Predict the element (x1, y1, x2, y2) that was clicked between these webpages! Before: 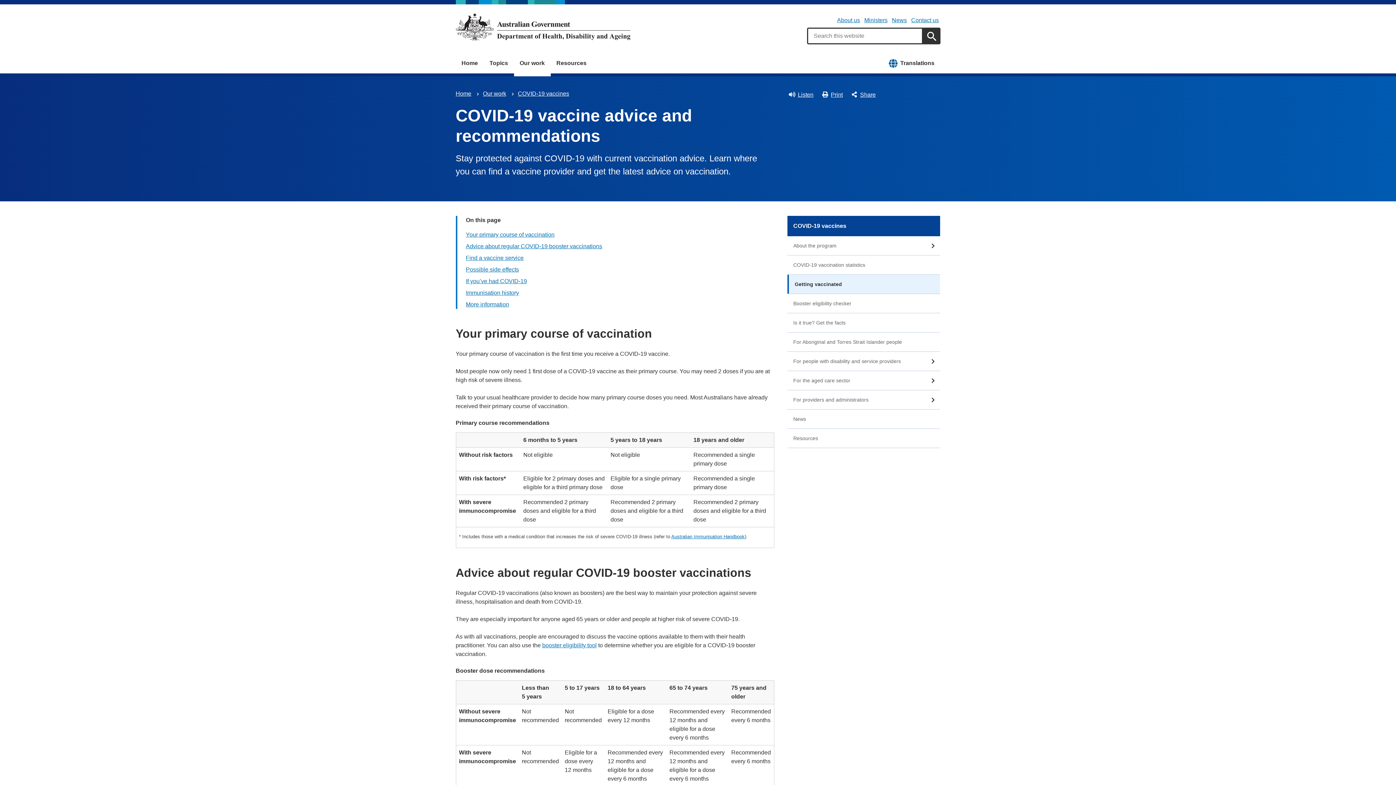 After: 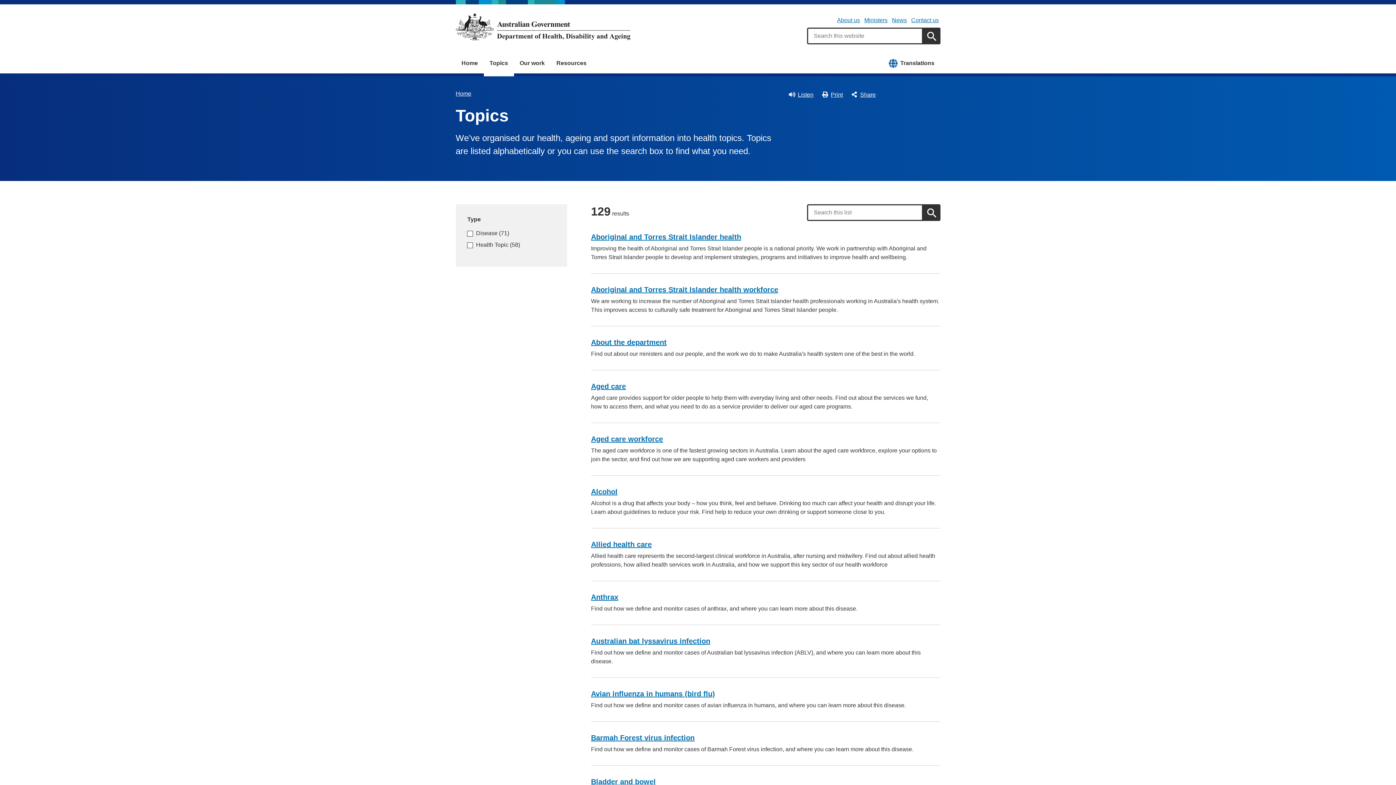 Action: bbox: (483, 53, 514, 73) label: Topics